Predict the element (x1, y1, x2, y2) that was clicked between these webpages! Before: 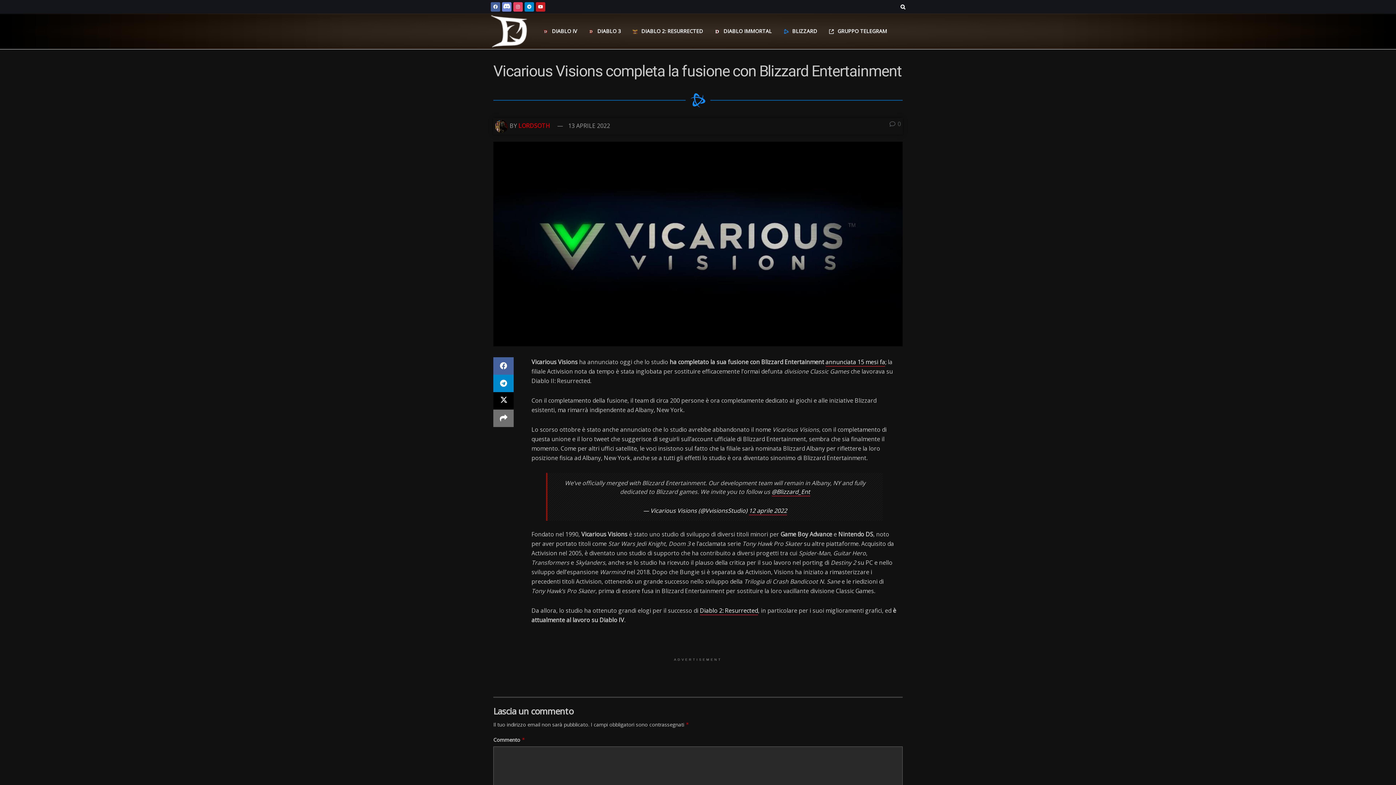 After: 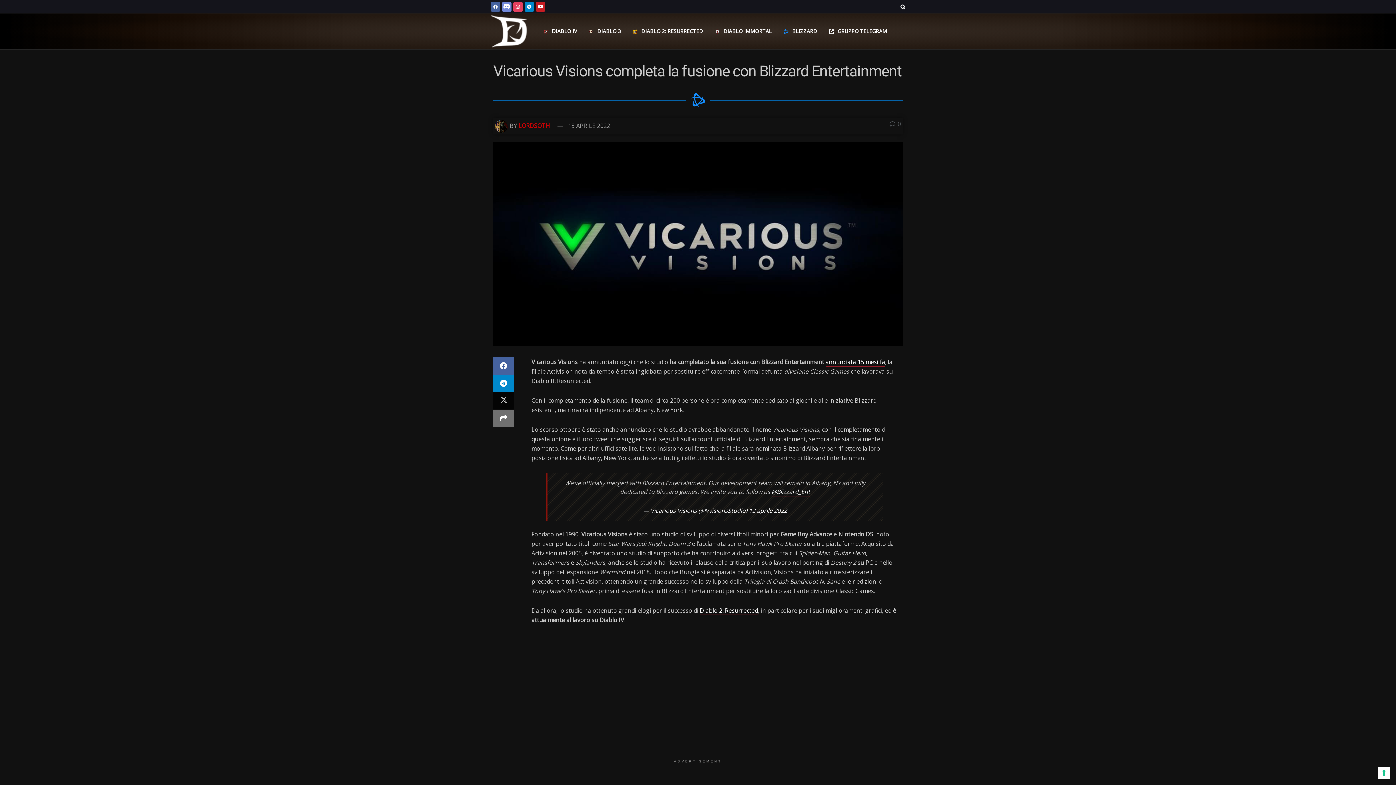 Action: label: Share on Twitter bbox: (493, 392, 513, 409)